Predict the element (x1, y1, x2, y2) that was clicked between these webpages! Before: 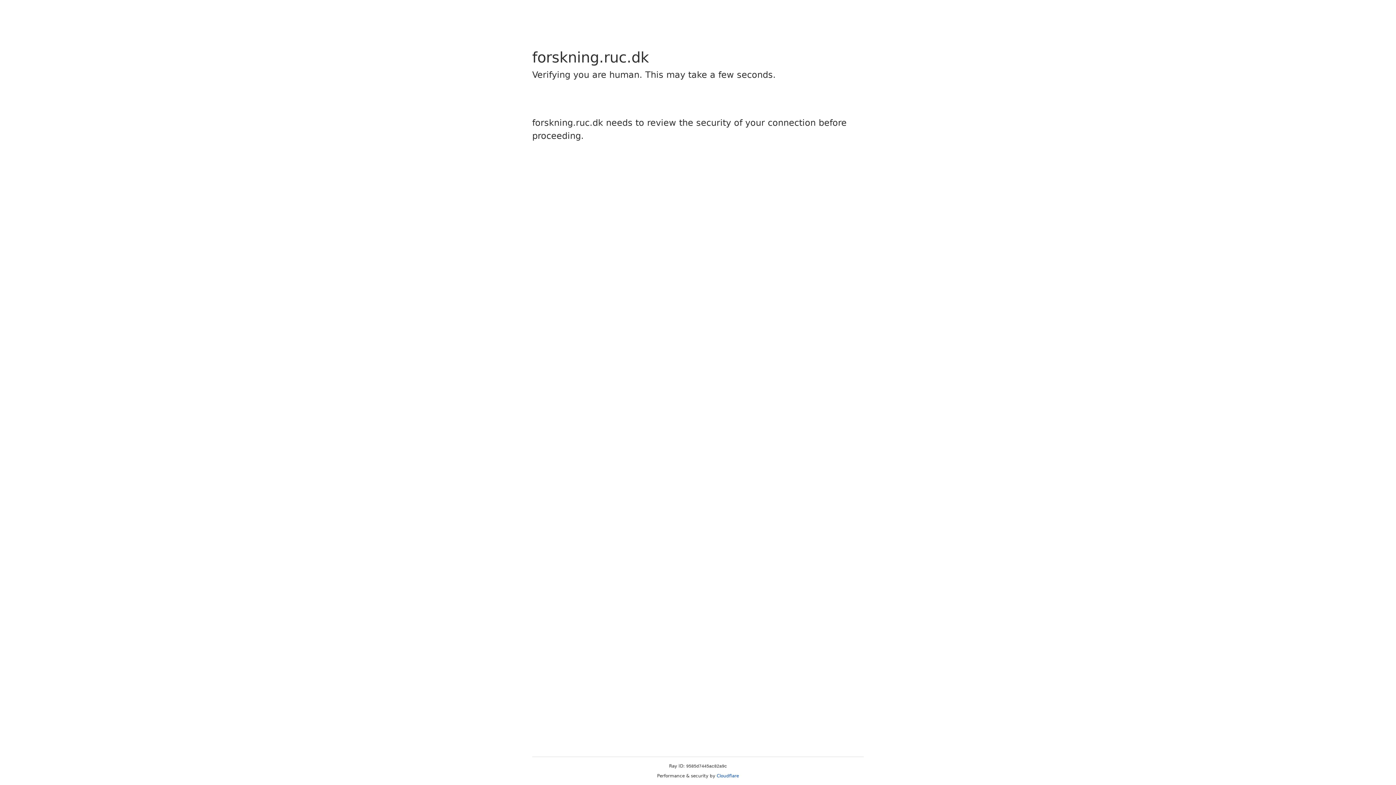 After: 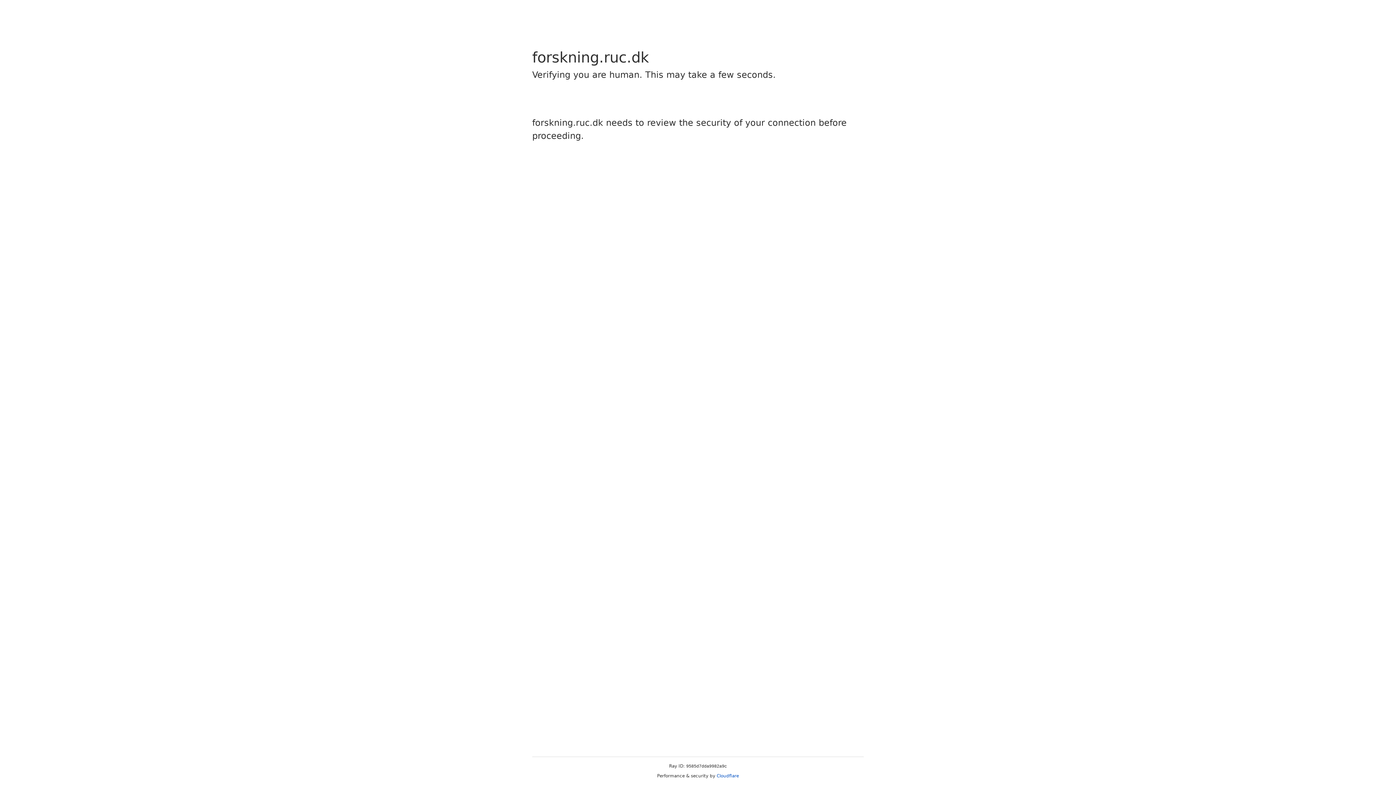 Action: bbox: (716, 773, 739, 778) label: Cloudflare